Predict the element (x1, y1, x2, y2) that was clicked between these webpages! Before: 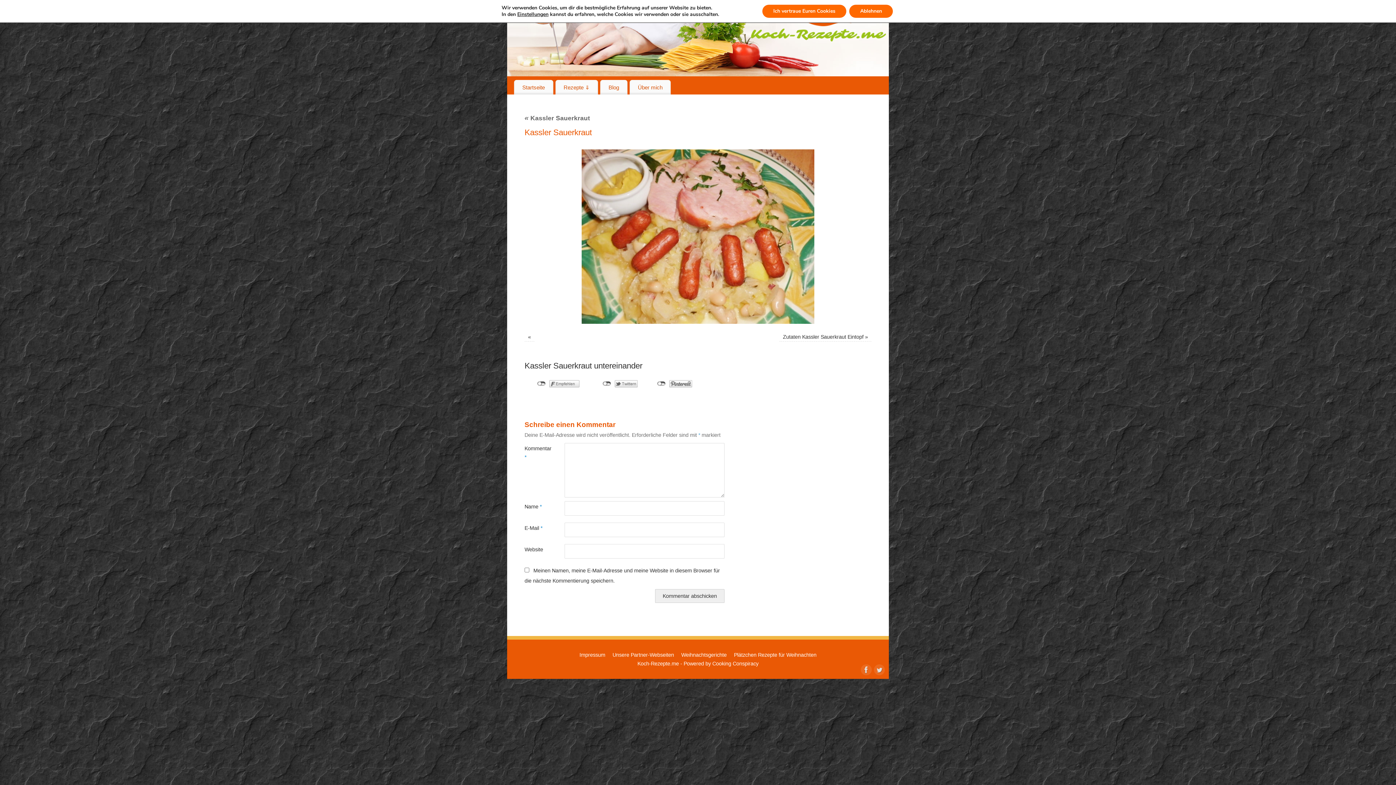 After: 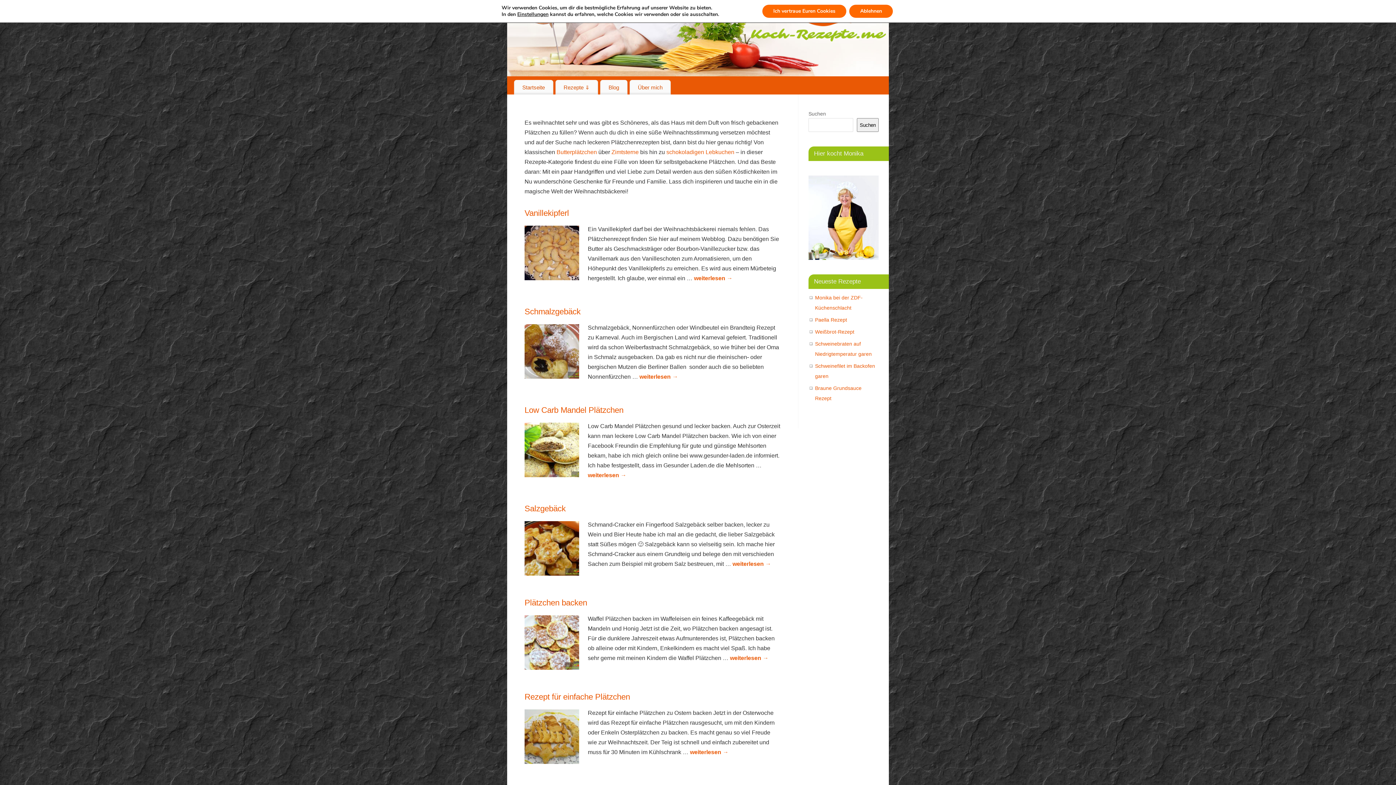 Action: bbox: (734, 652, 816, 658) label: Plätzchen Rezepte für Weihnachten